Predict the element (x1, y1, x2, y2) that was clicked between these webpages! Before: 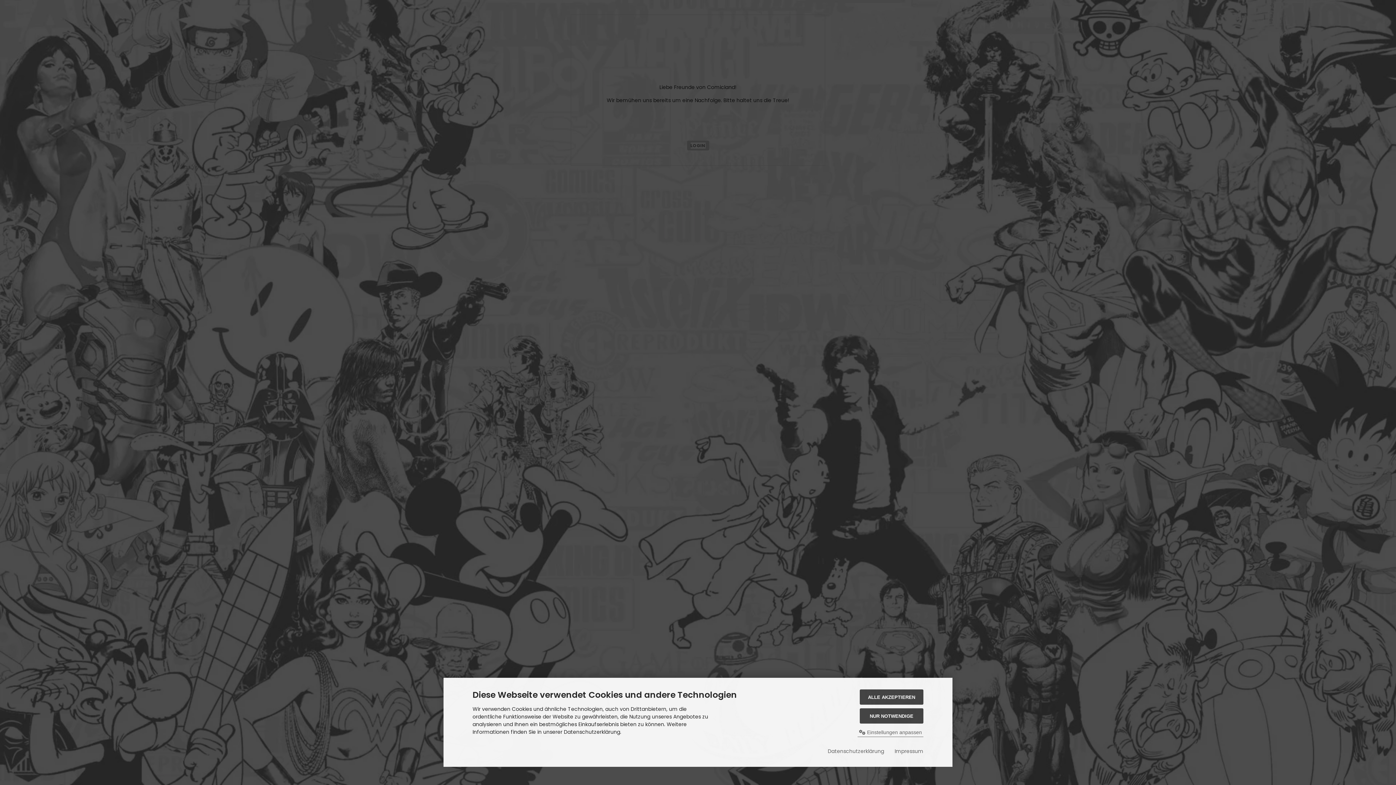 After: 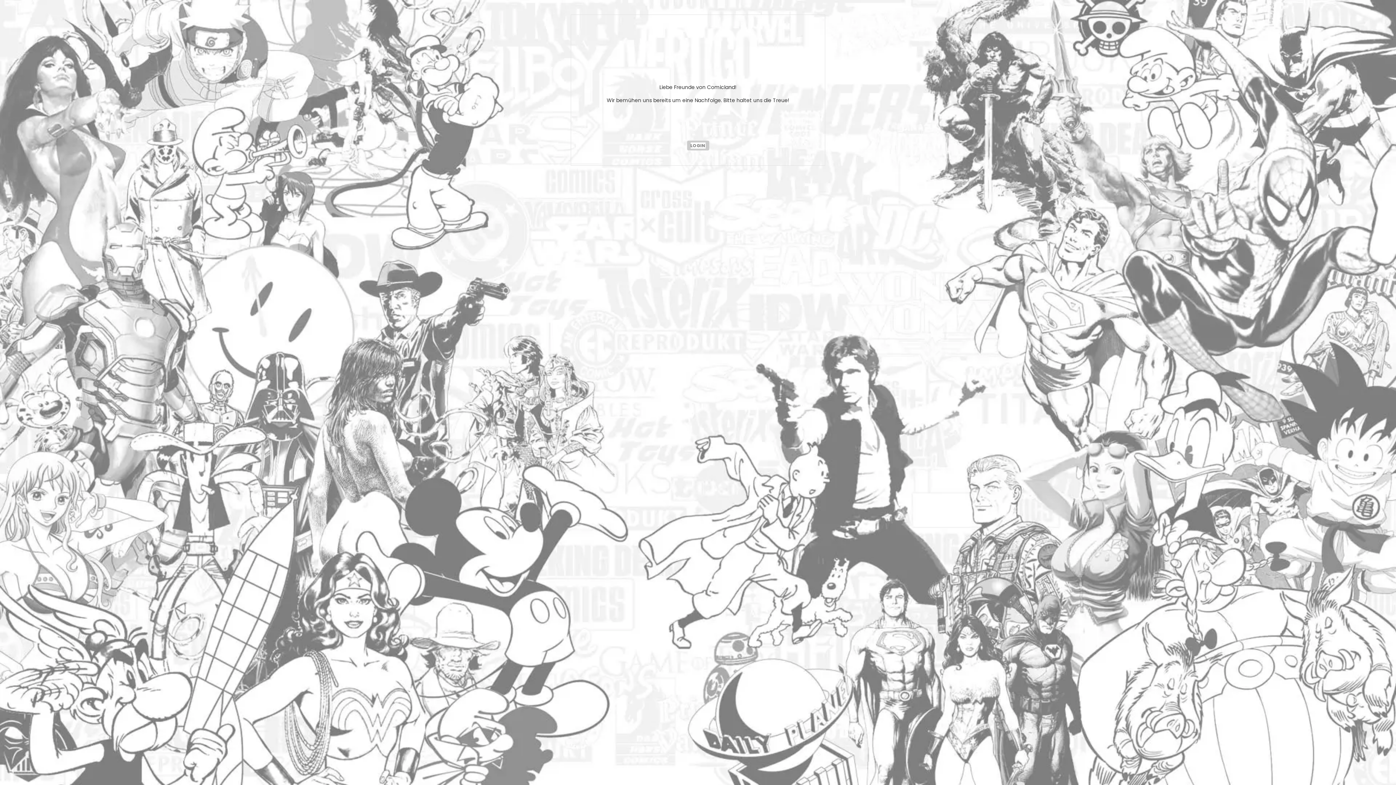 Action: bbox: (860, 708, 923, 724) label: NUR NOTWENDIGE